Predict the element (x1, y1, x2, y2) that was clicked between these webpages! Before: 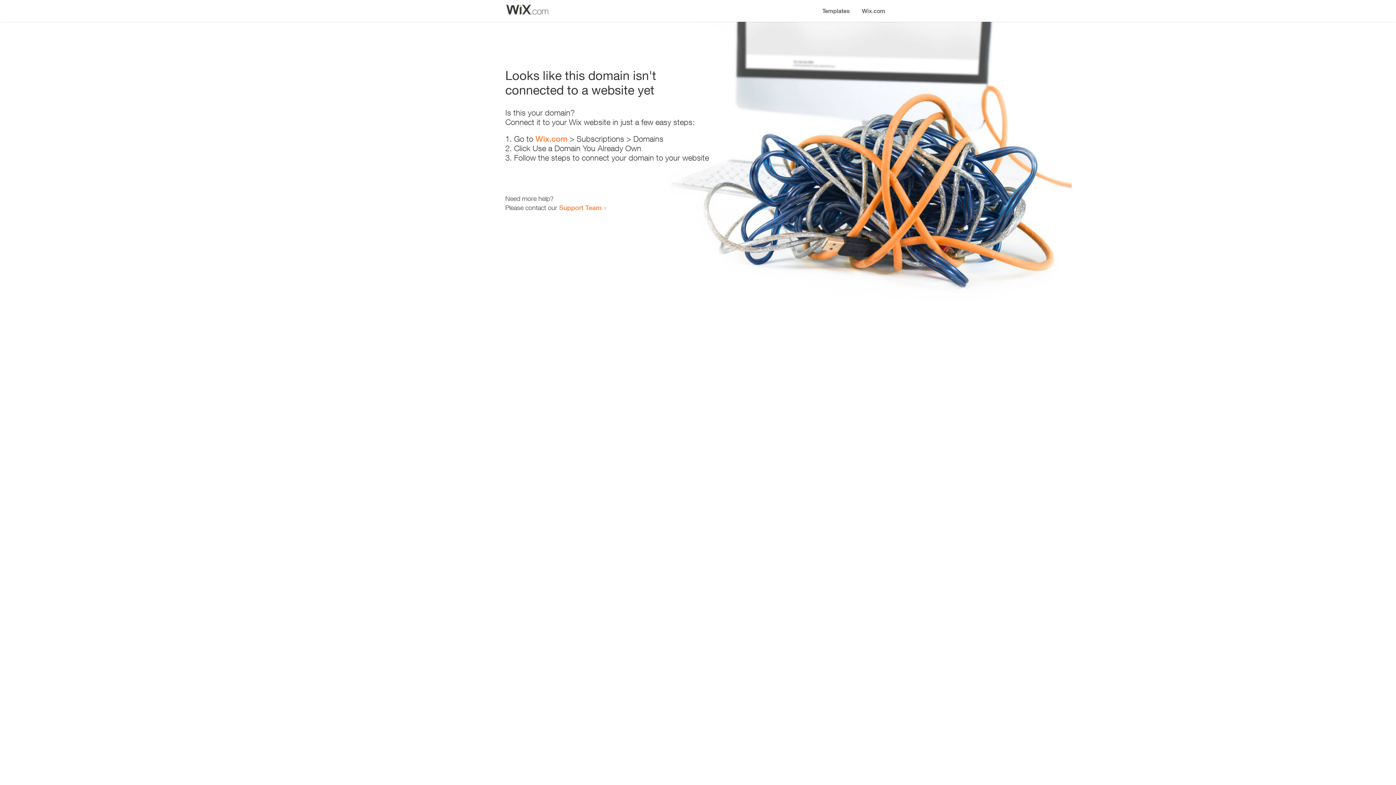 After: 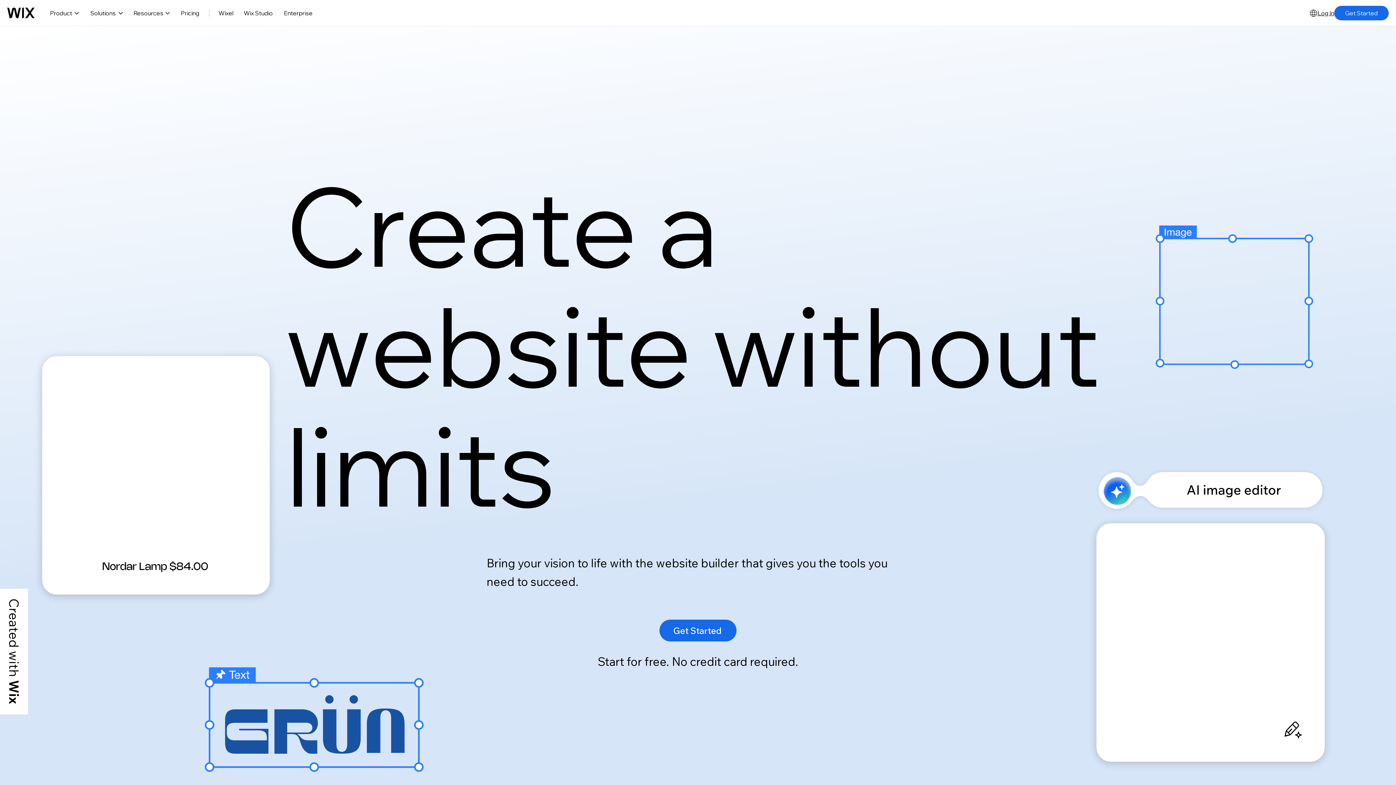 Action: label: Wix.com bbox: (856, 0, 890, 14)